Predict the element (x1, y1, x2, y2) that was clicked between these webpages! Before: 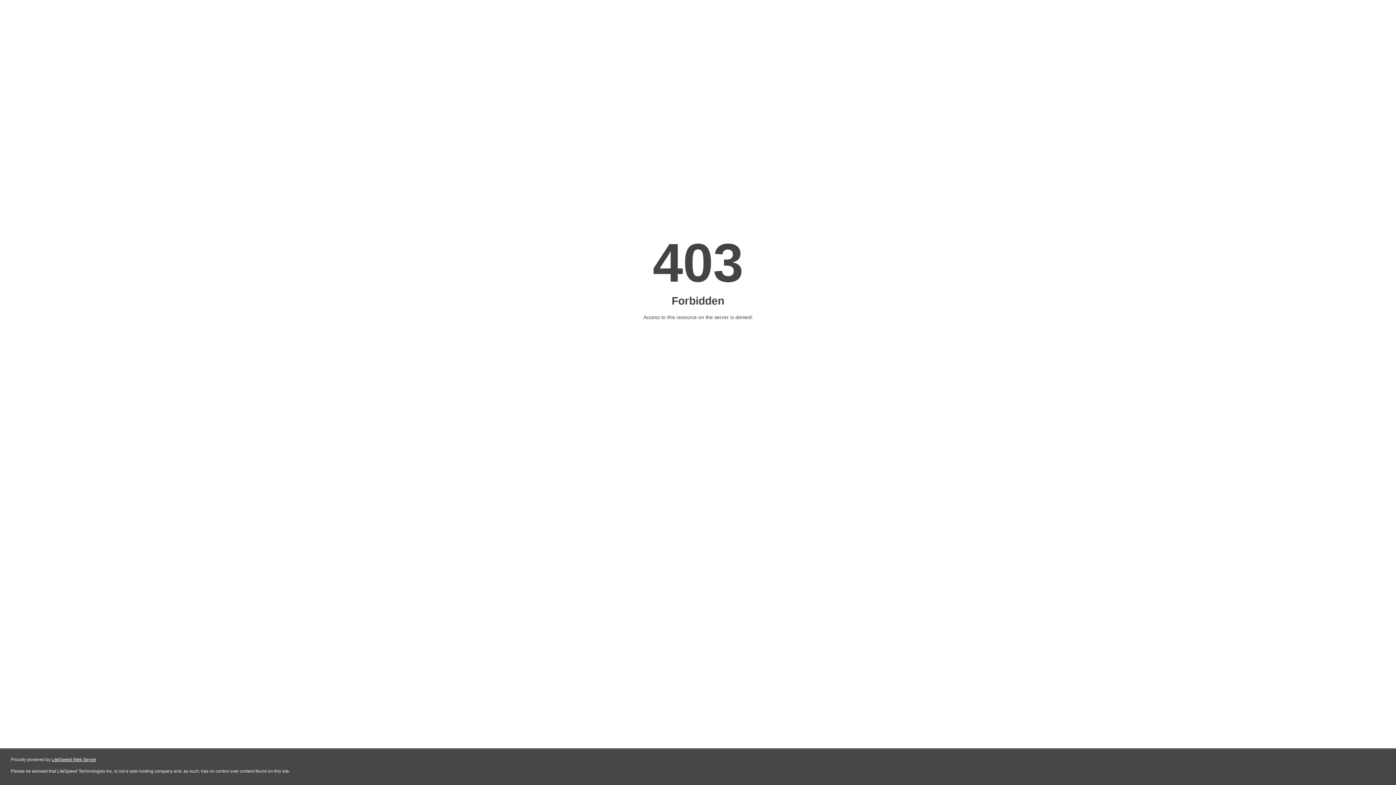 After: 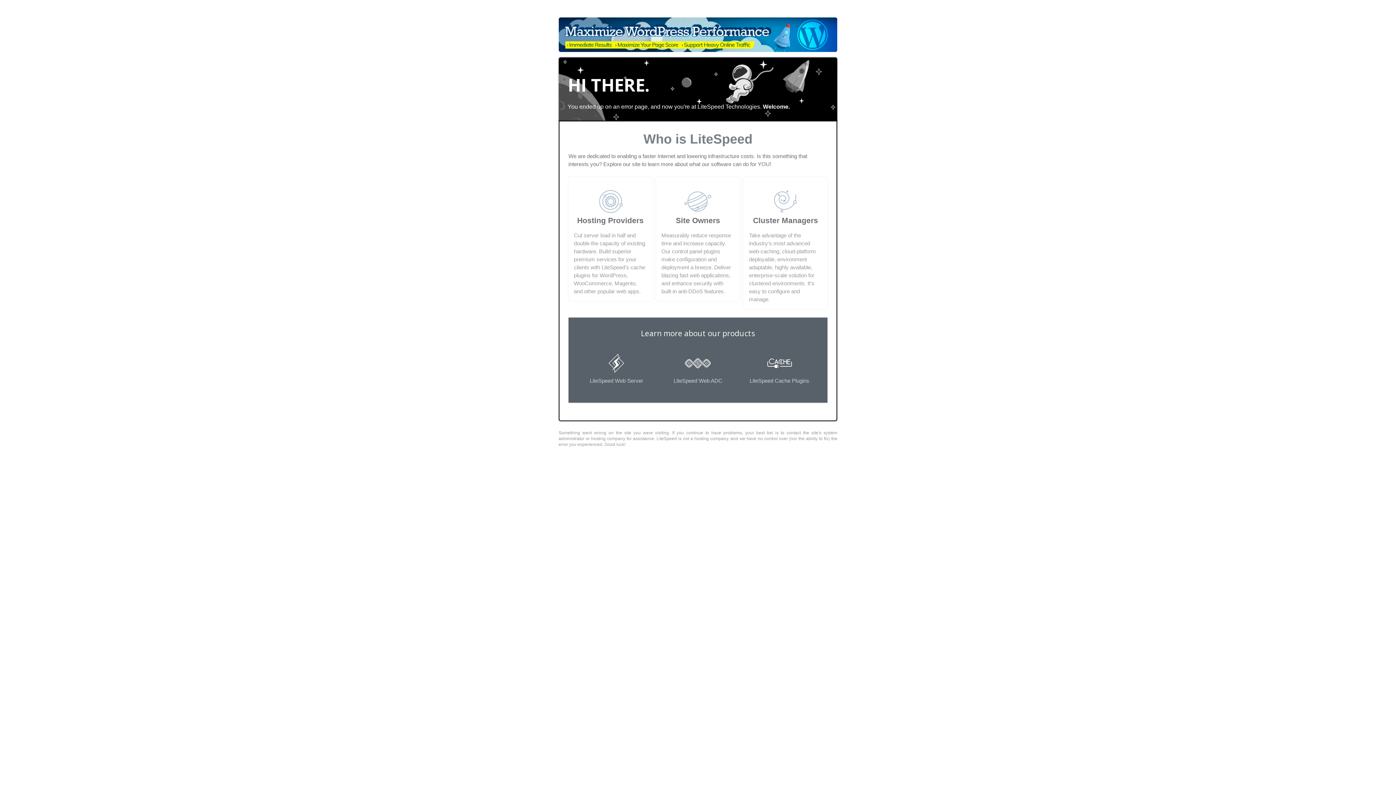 Action: bbox: (51, 757, 96, 762) label: LiteSpeed Web Server